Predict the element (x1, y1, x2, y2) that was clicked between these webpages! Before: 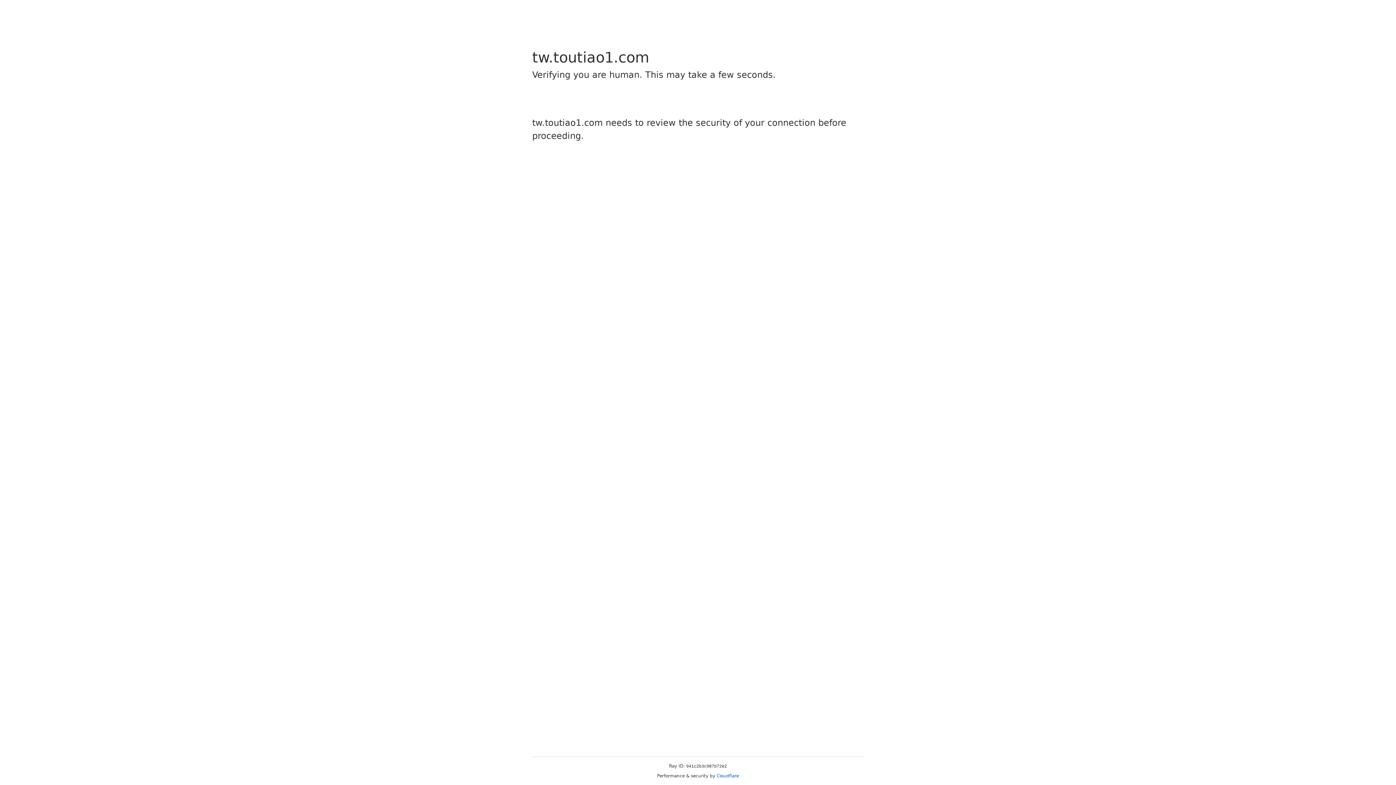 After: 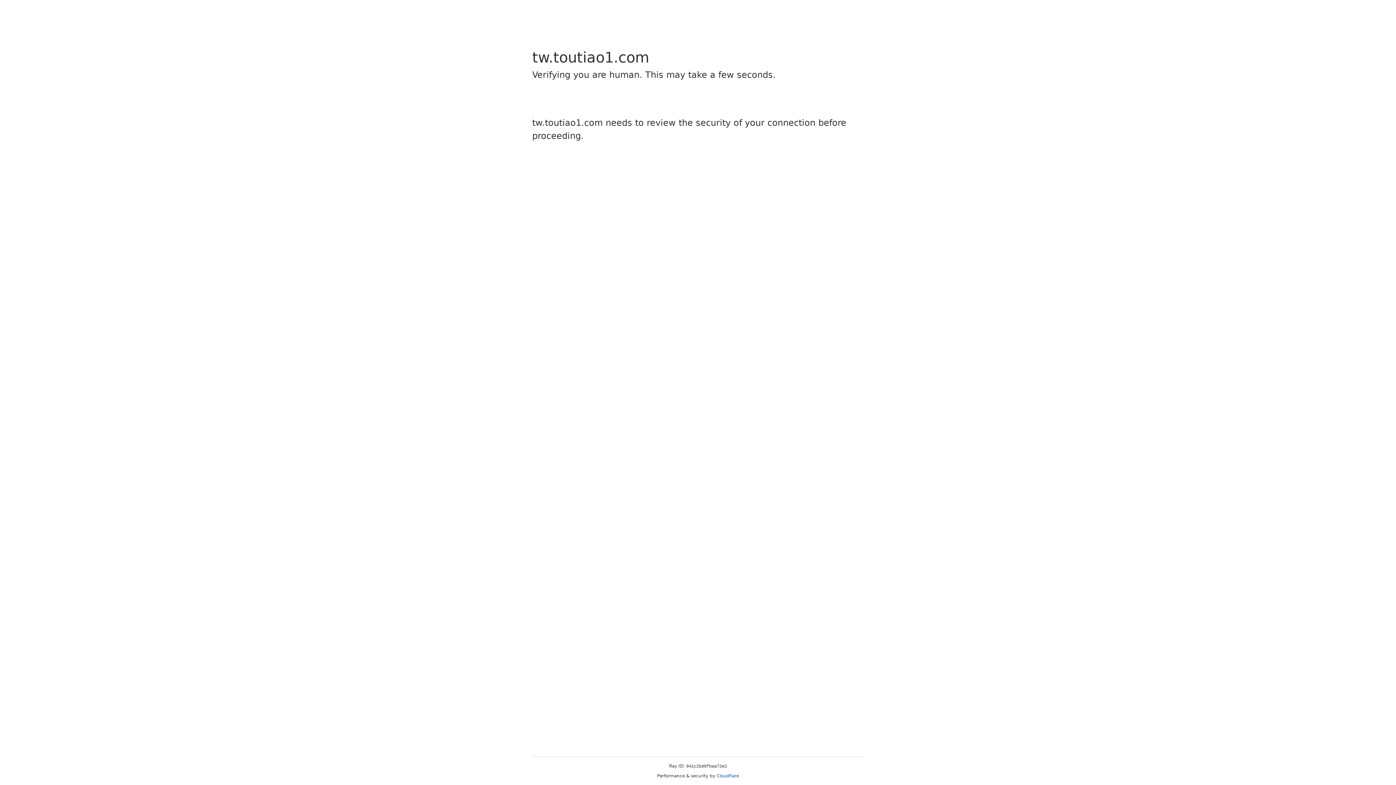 Action: bbox: (716, 773, 739, 778) label: Cloudflare